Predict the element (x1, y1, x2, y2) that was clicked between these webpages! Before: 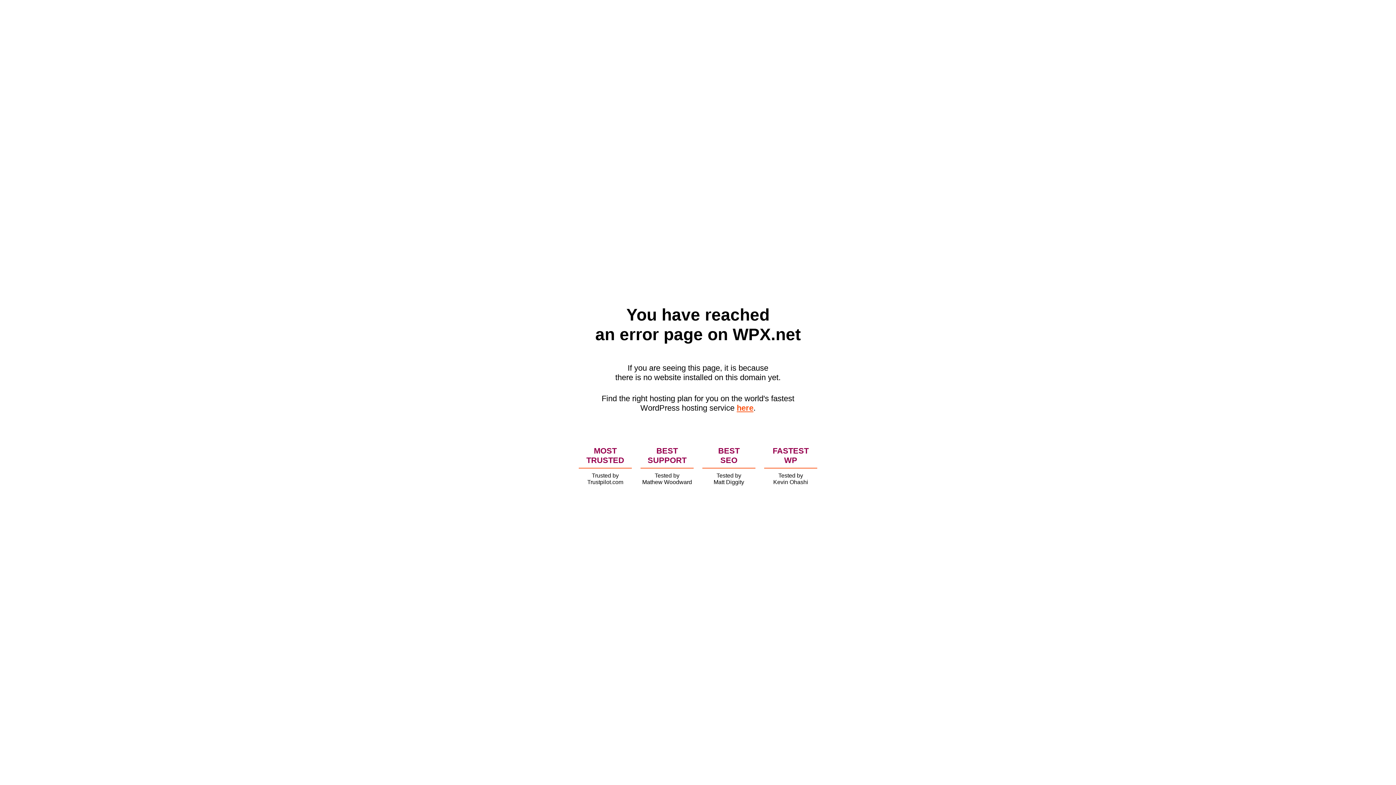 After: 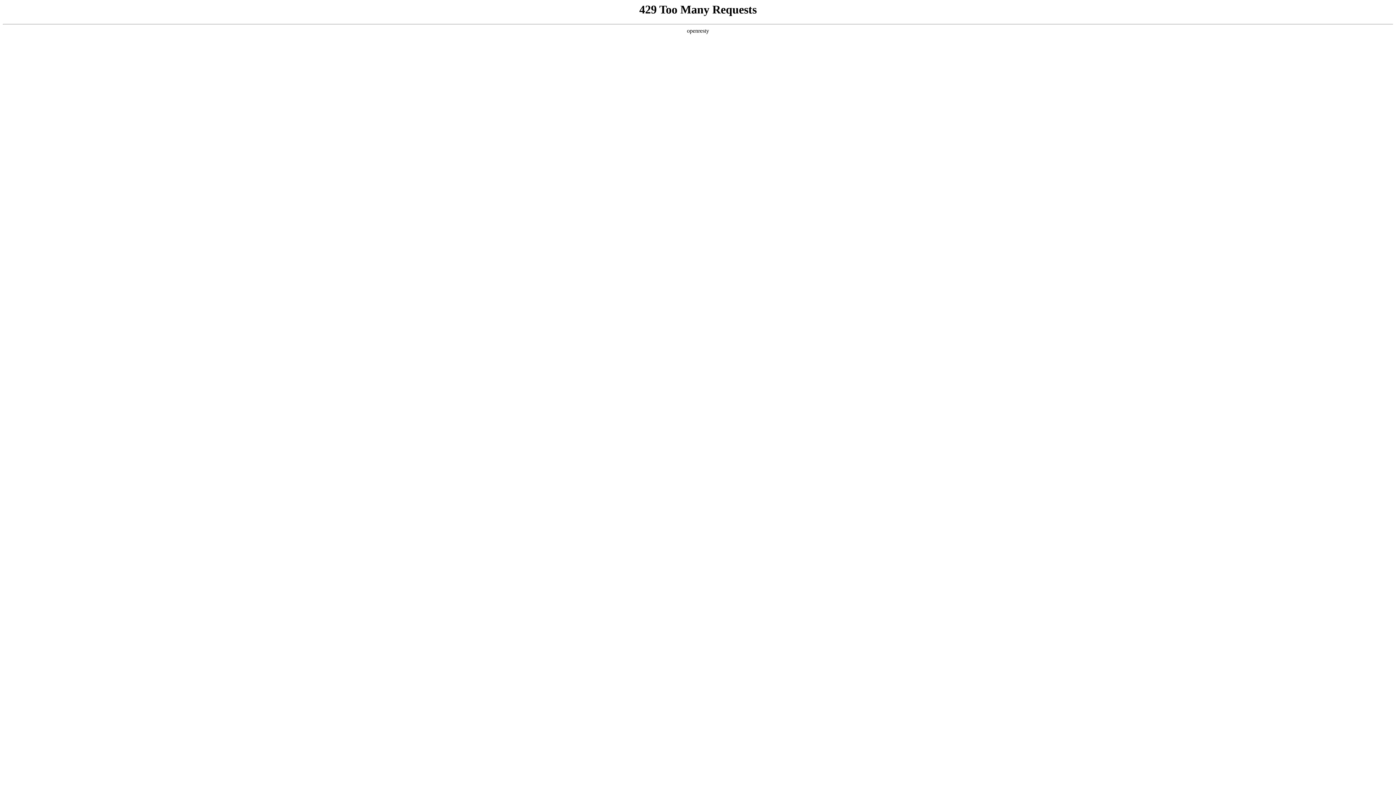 Action: bbox: (736, 403, 753, 412) label: here